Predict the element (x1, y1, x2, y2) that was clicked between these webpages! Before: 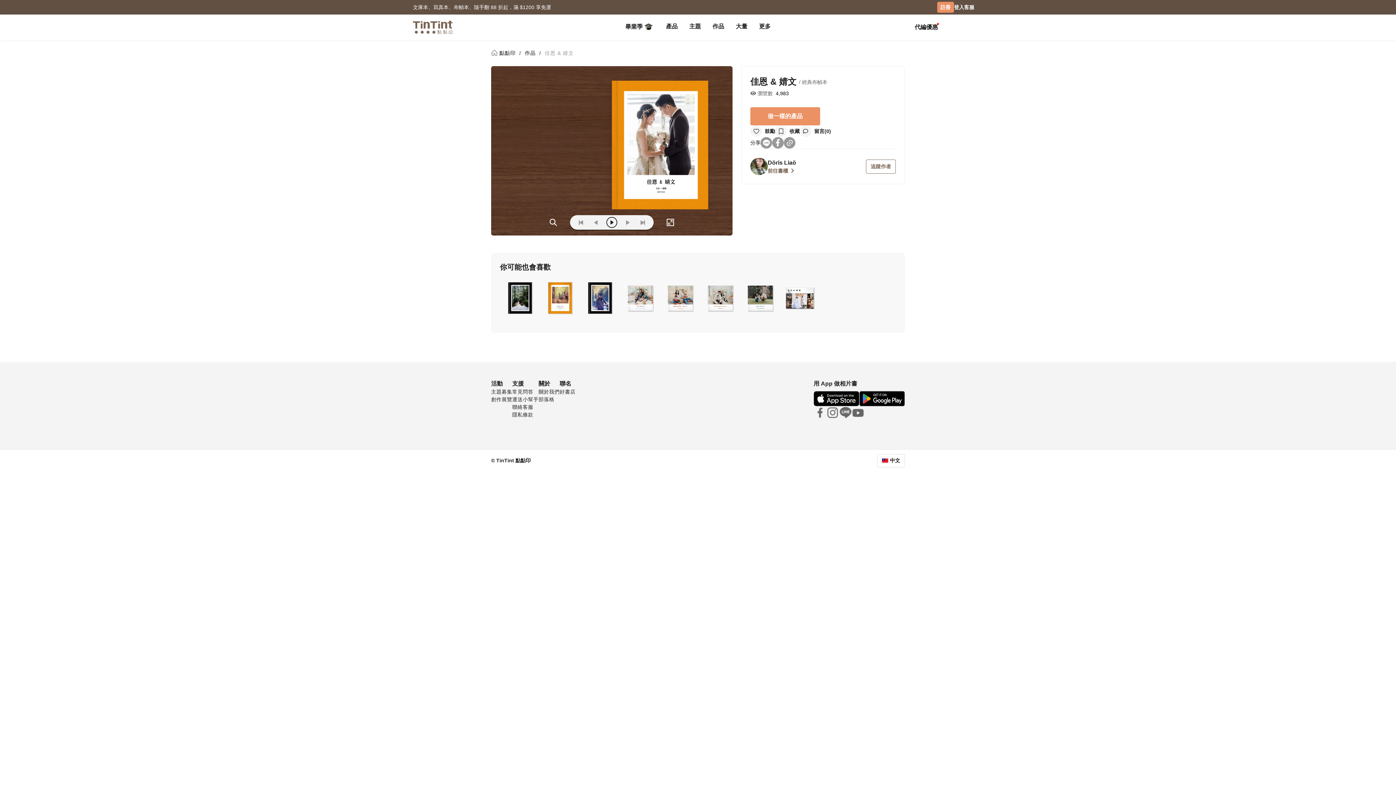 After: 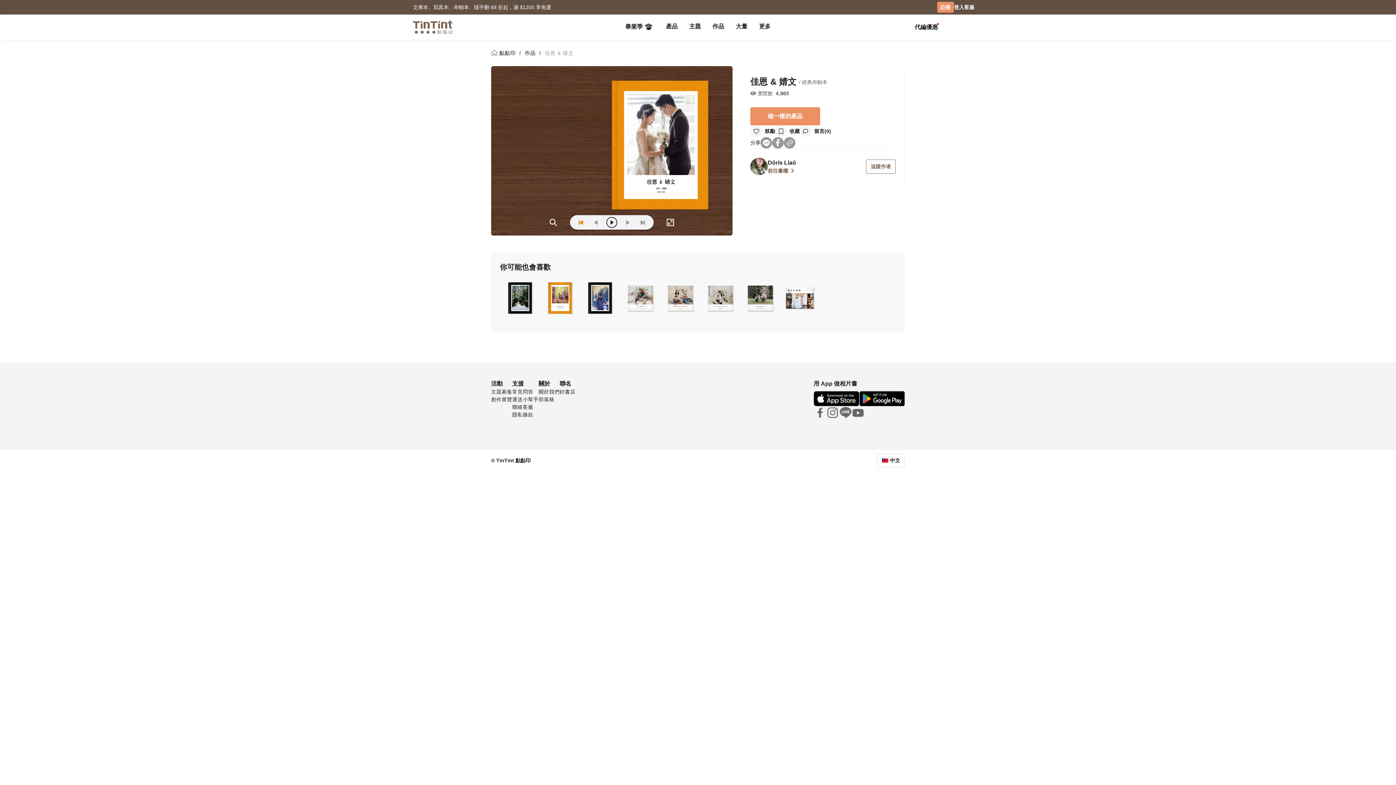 Action: label: [first] bbox: (575, 217, 586, 228)